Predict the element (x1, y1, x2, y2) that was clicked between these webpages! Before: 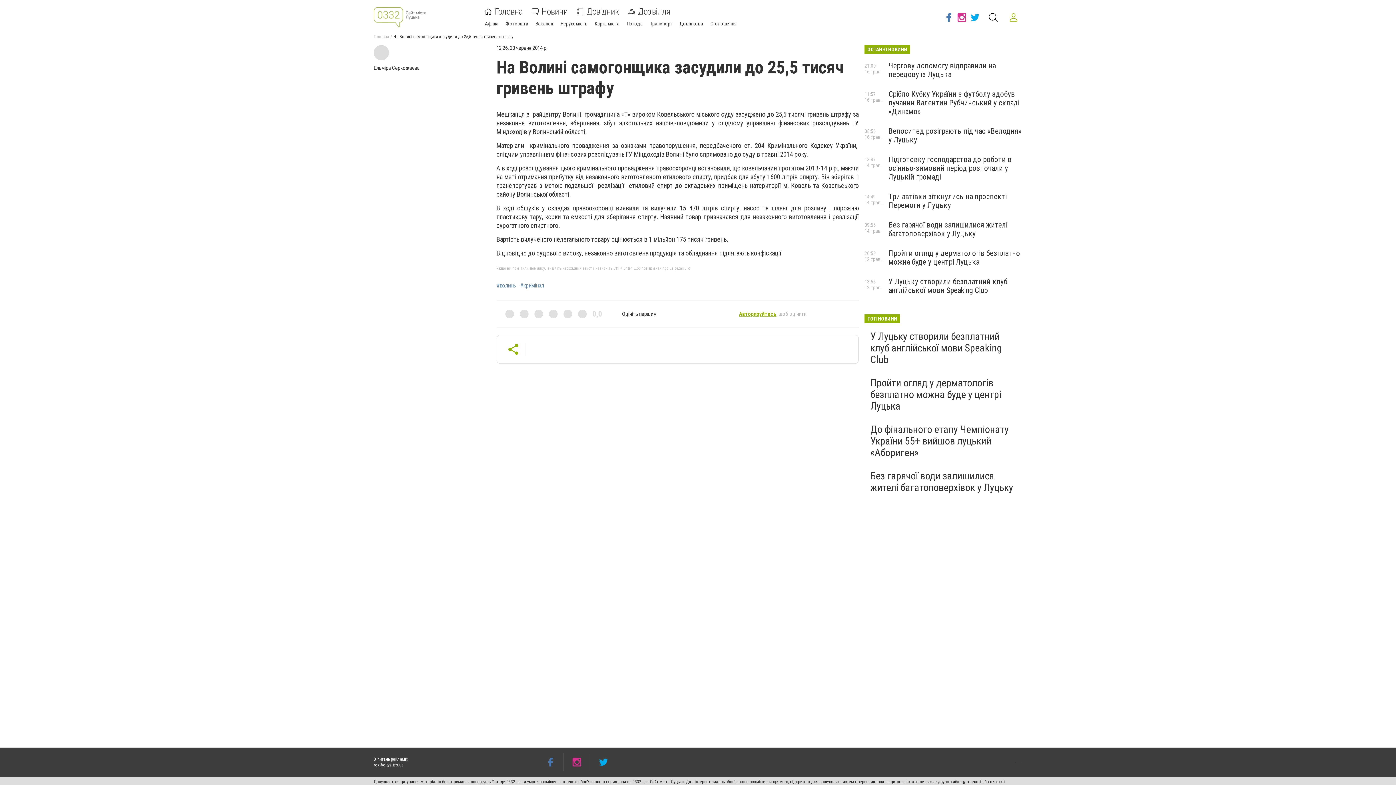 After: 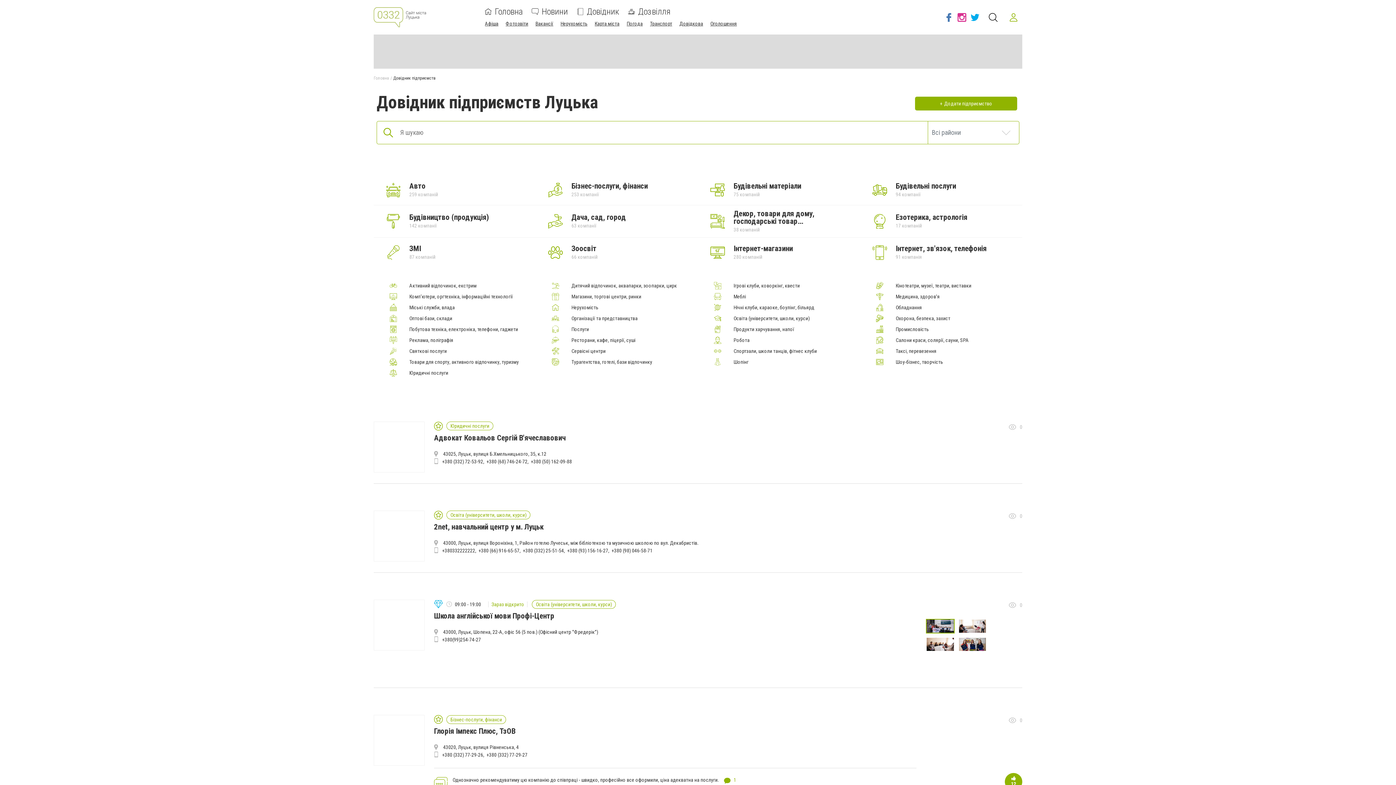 Action: label: Довідник bbox: (576, 8, 619, 15)